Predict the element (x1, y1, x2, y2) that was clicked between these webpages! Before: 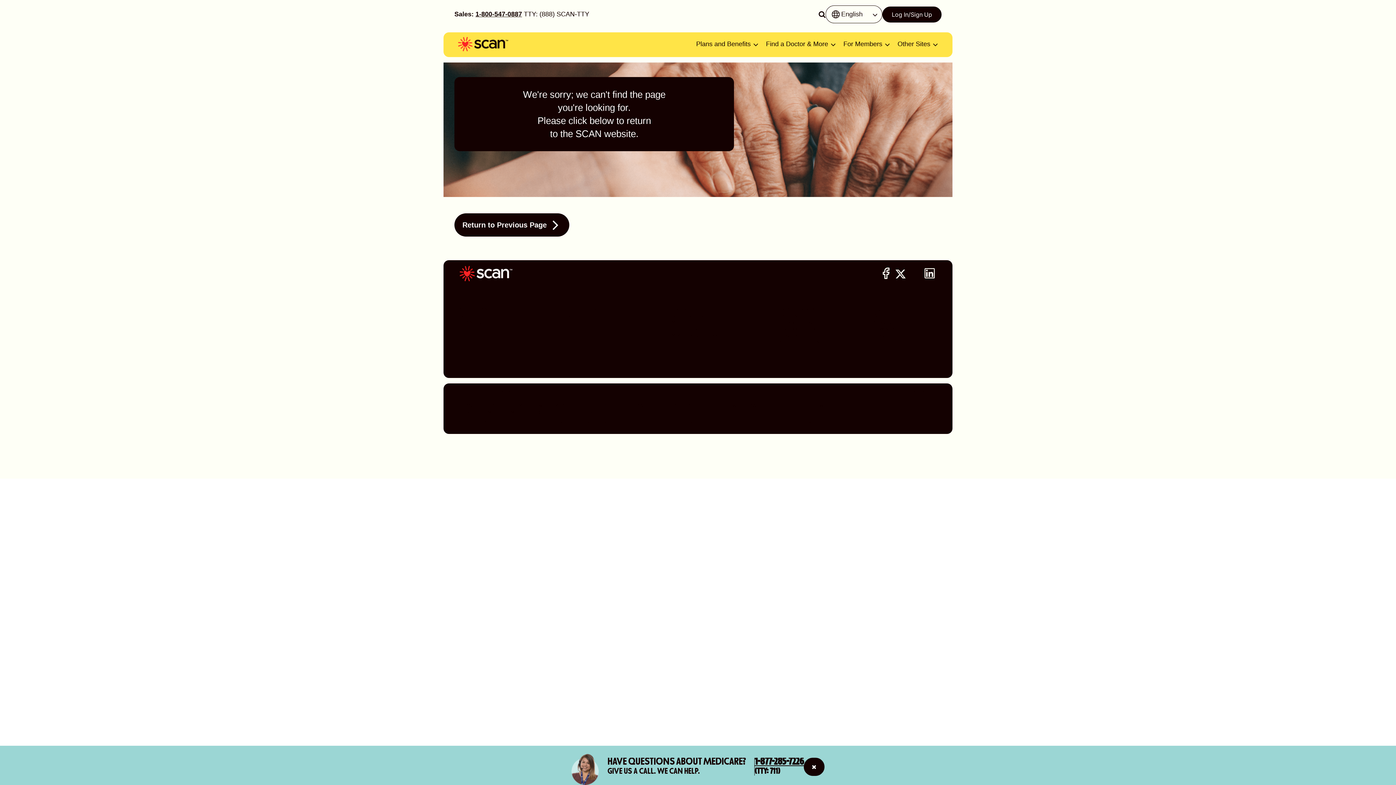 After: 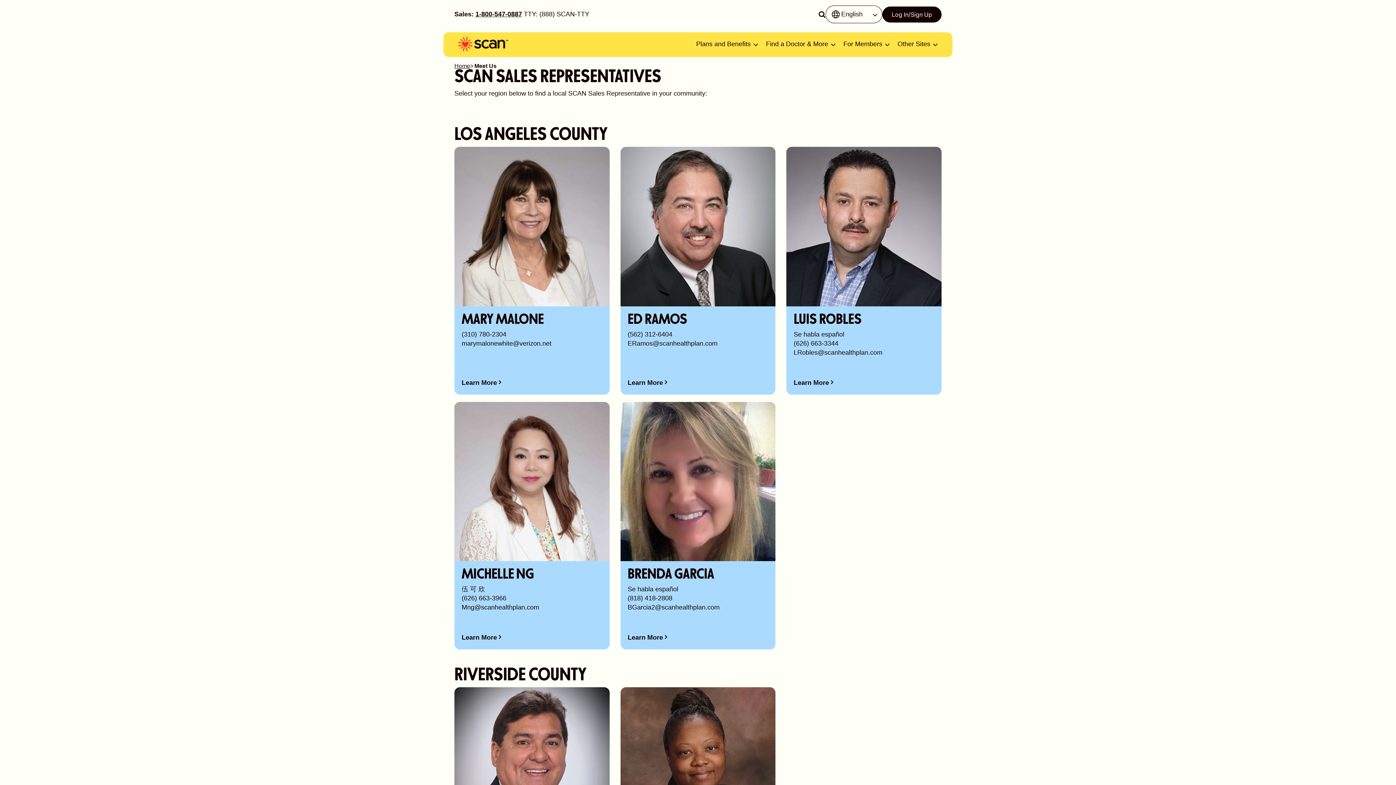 Action: label: Meet Us bbox: (671, 319, 690, 325)